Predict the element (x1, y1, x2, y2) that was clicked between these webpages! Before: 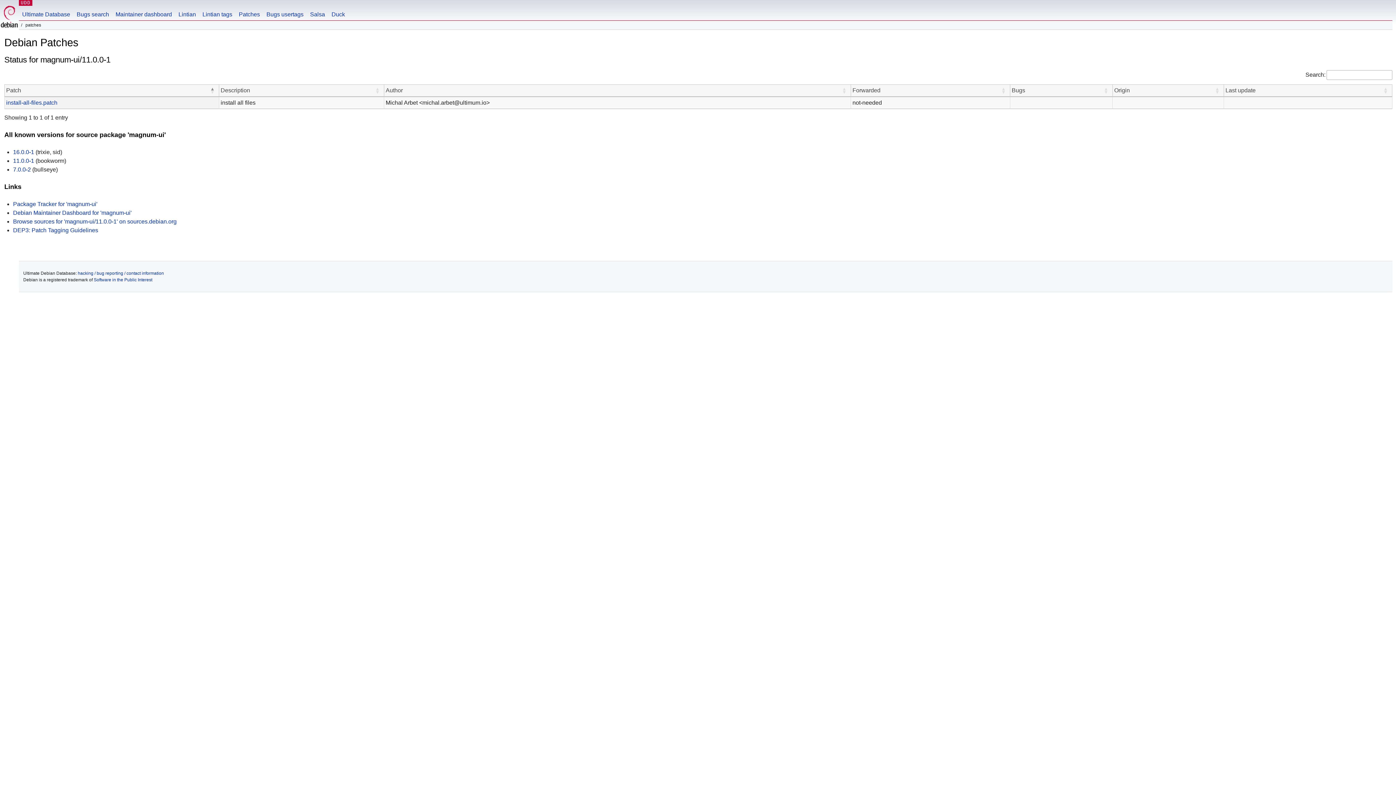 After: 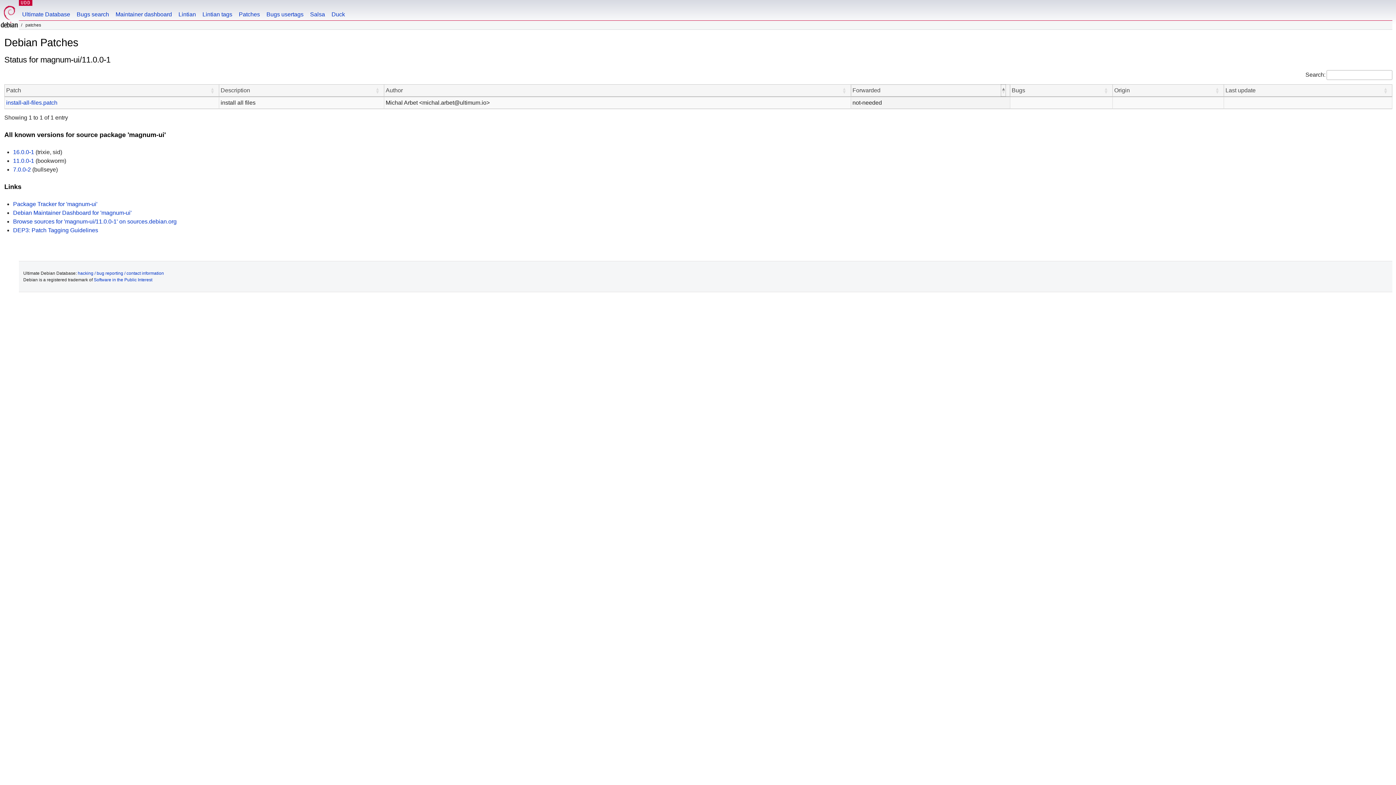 Action: bbox: (1001, 84, 1005, 96) label: Forwarded: Activate to sort